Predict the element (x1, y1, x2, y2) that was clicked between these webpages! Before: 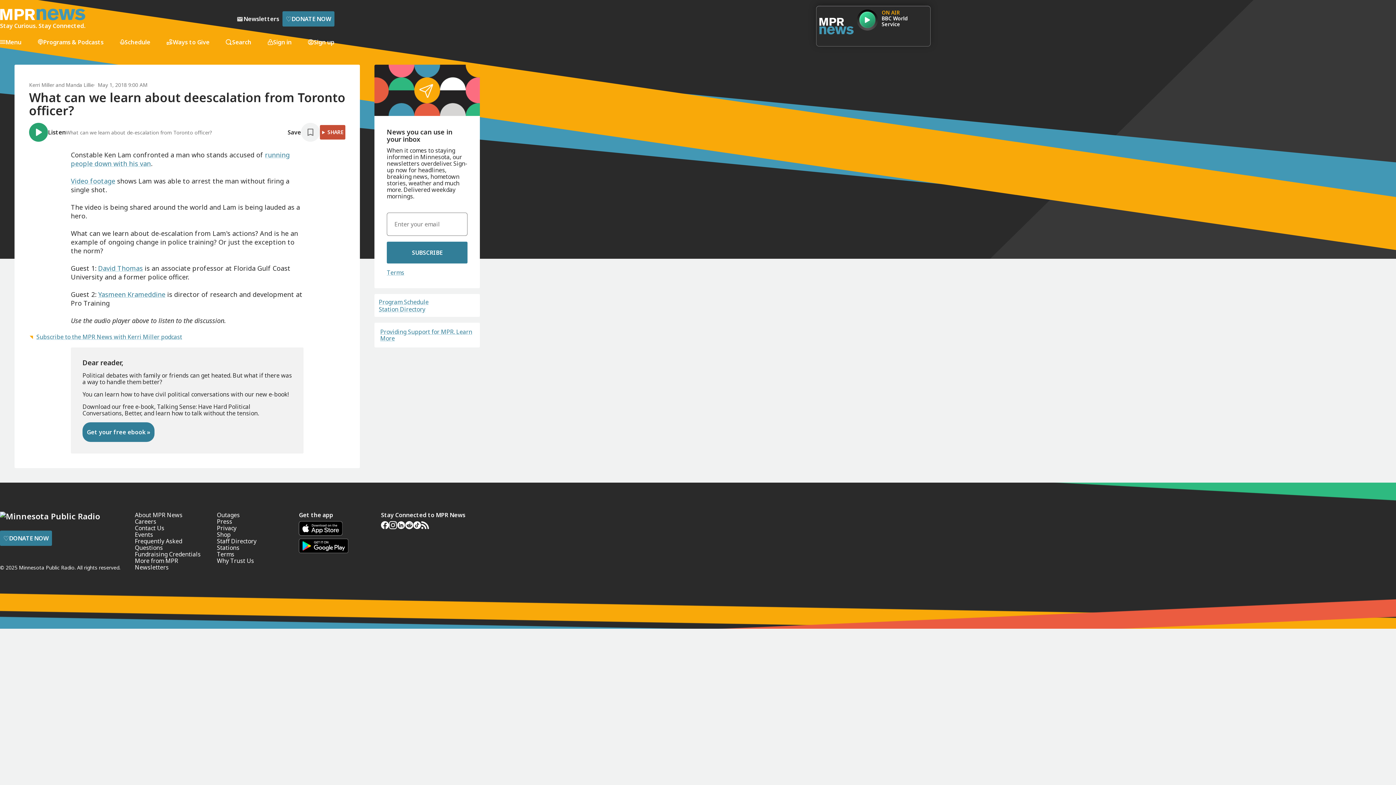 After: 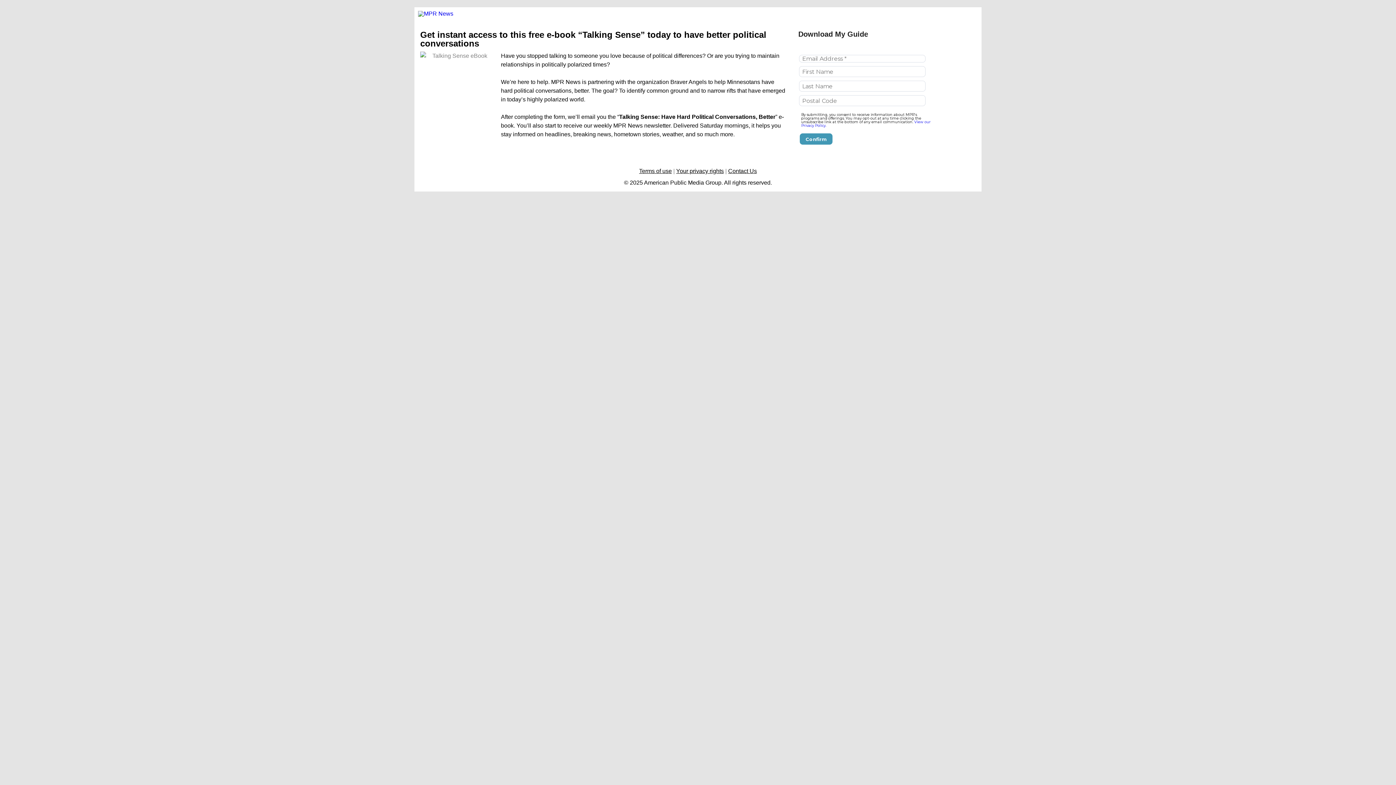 Action: label: Get your free ebook » bbox: (82, 422, 154, 442)